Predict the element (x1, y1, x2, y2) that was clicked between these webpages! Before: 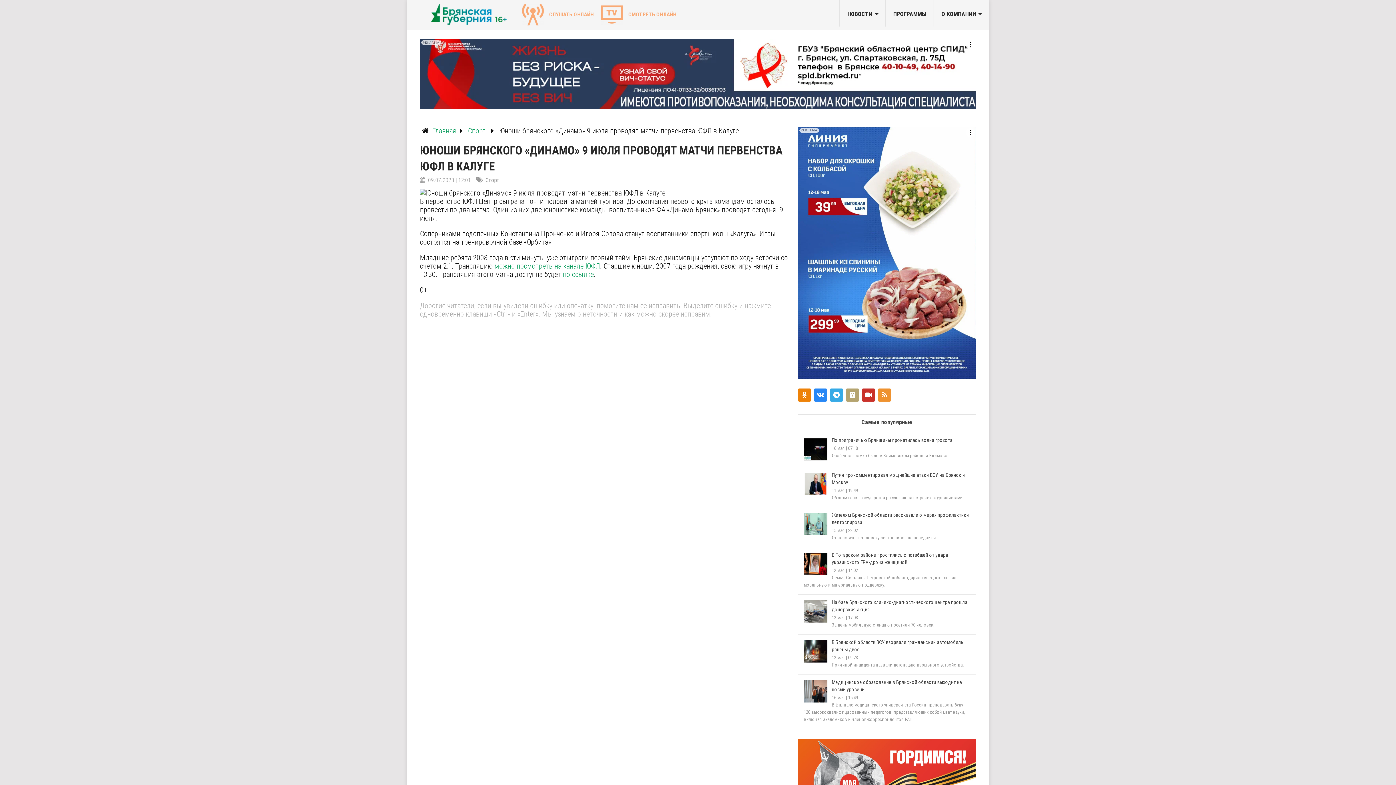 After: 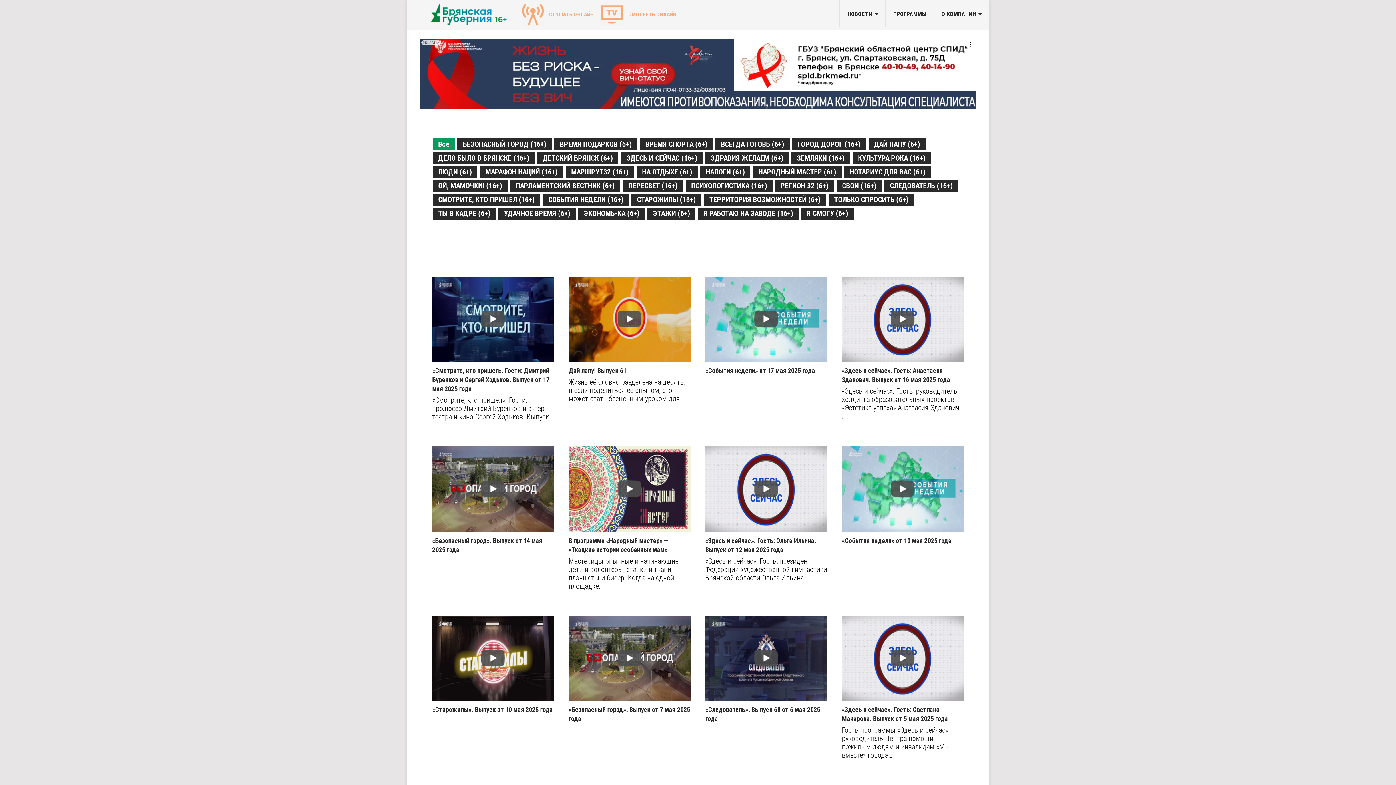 Action: bbox: (885, 0, 934, 26) label: ПРОГРАММЫ